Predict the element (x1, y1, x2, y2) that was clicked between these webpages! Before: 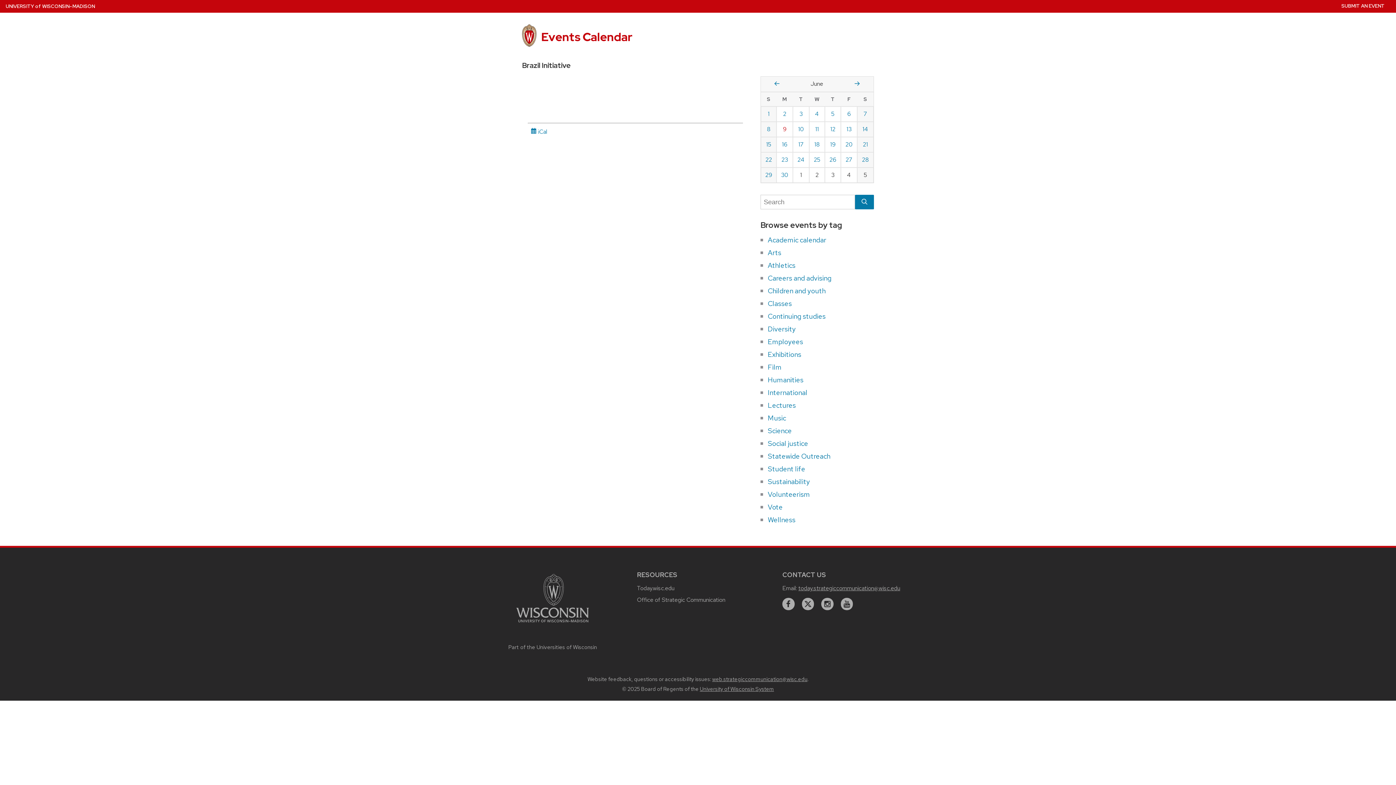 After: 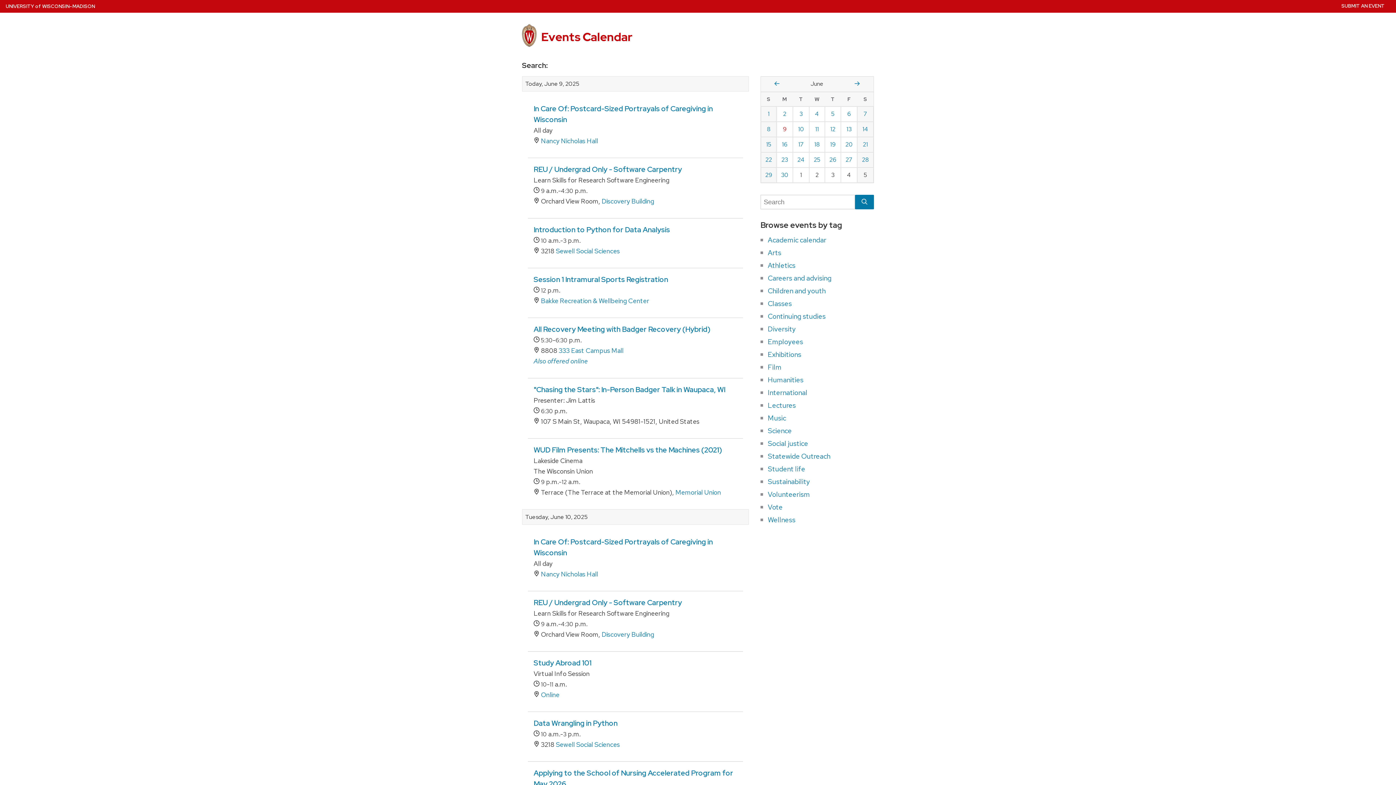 Action: bbox: (855, 194, 874, 209) label: Submit search